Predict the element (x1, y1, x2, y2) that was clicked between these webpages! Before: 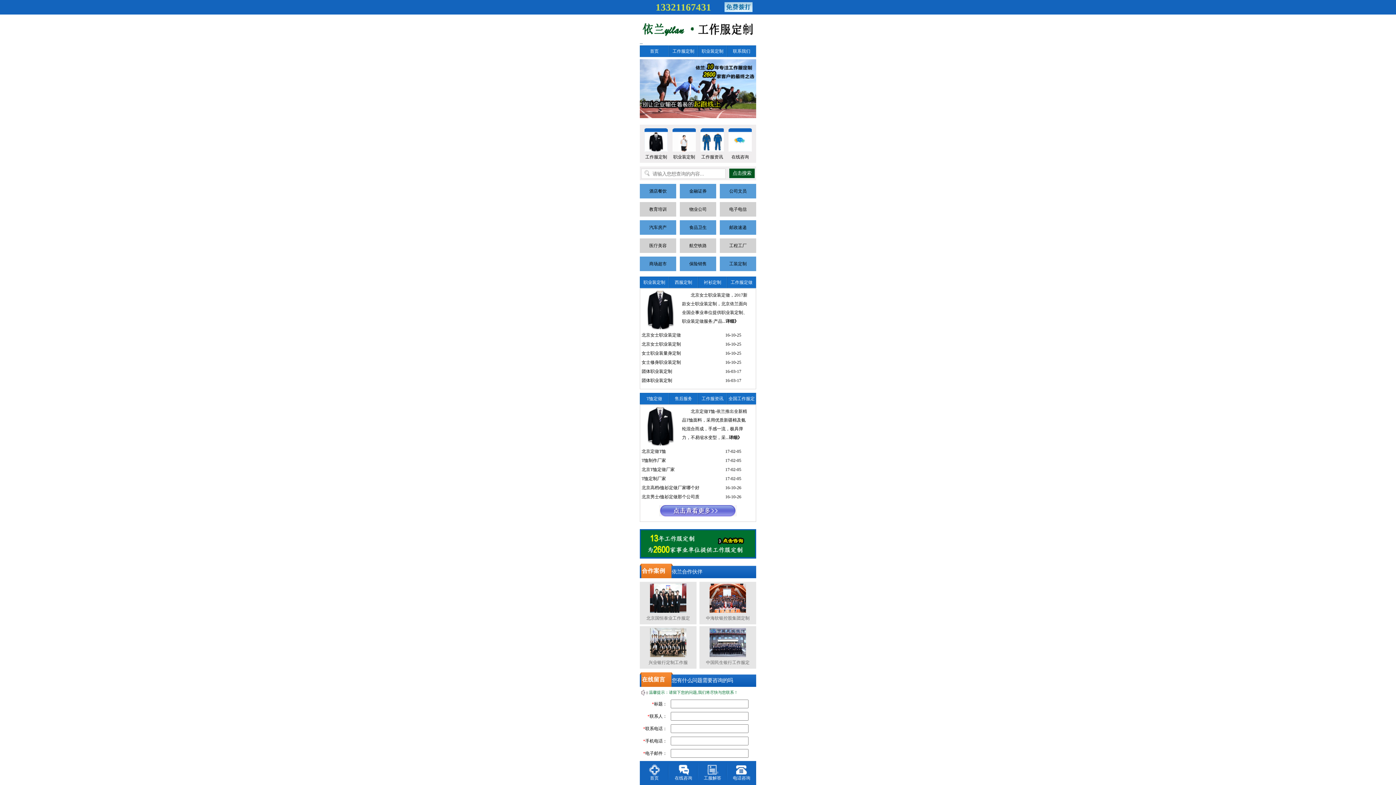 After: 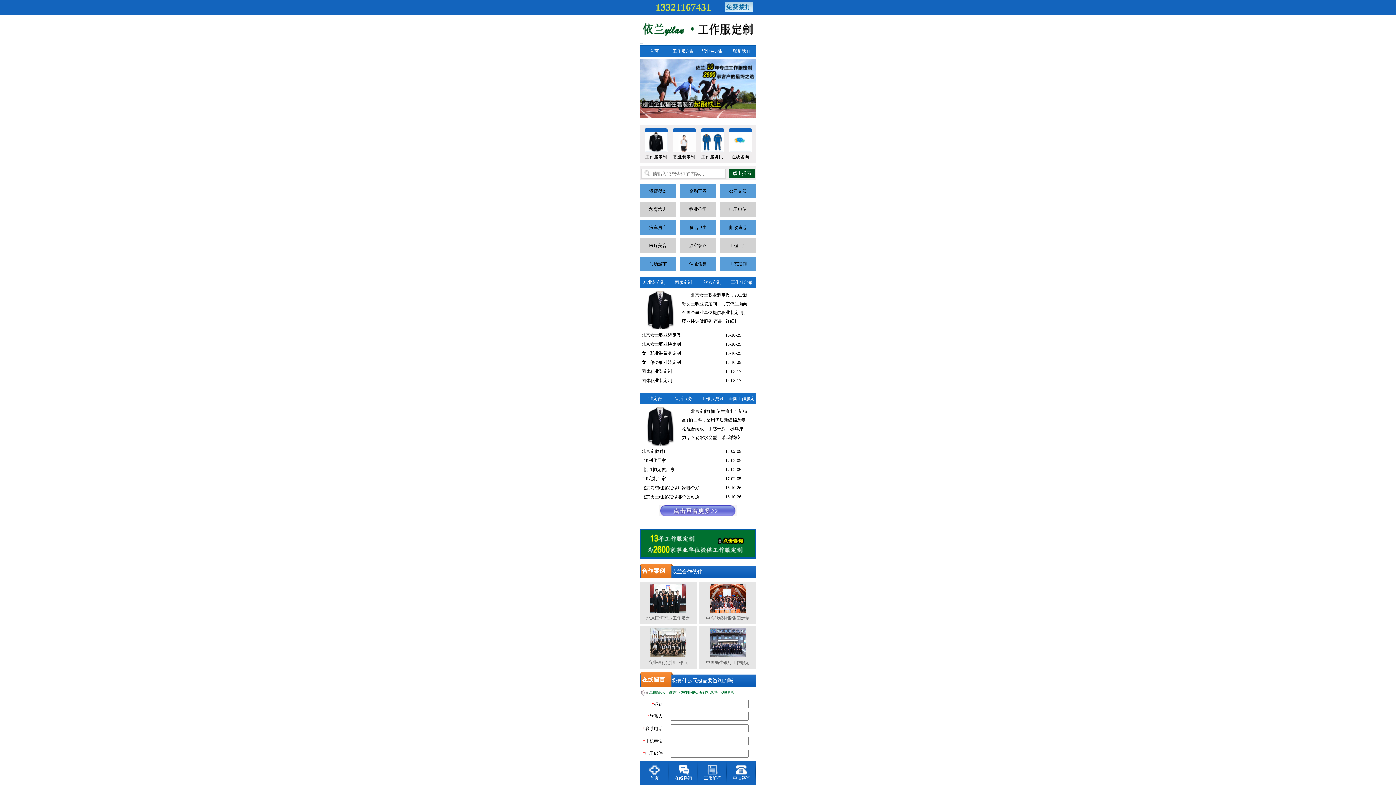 Action: label: 保险销售 bbox: (680, 256, 716, 271)